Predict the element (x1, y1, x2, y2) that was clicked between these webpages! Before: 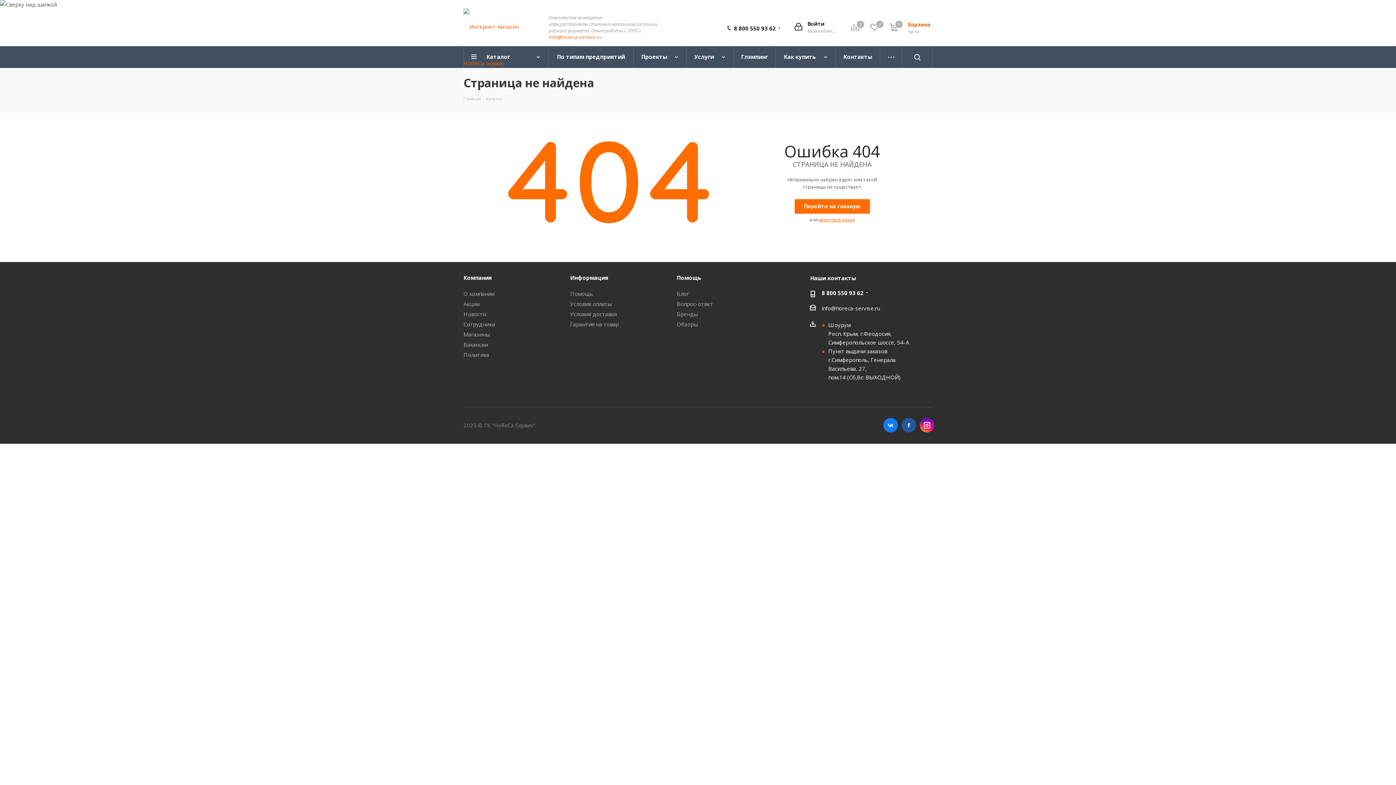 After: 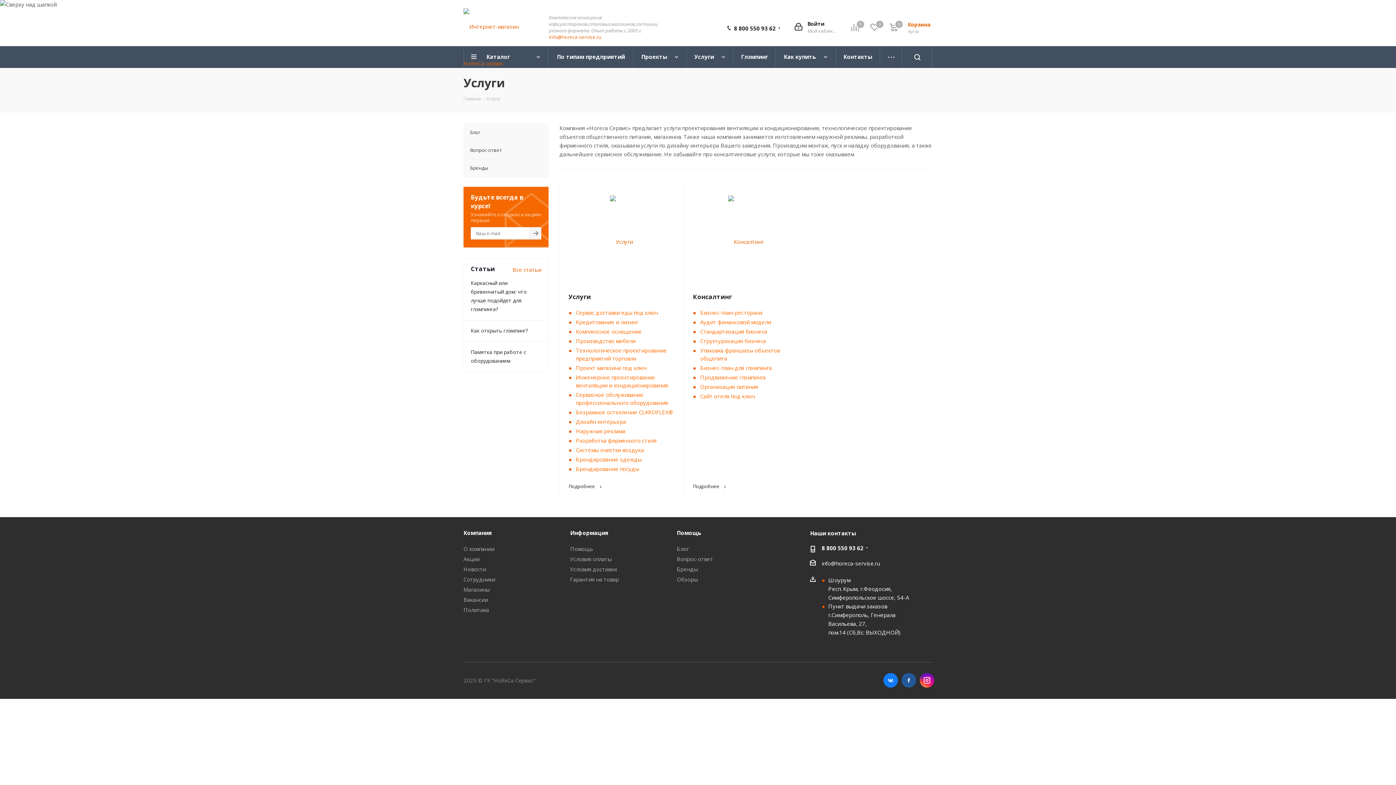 Action: label: Услуги bbox: (686, 46, 733, 68)